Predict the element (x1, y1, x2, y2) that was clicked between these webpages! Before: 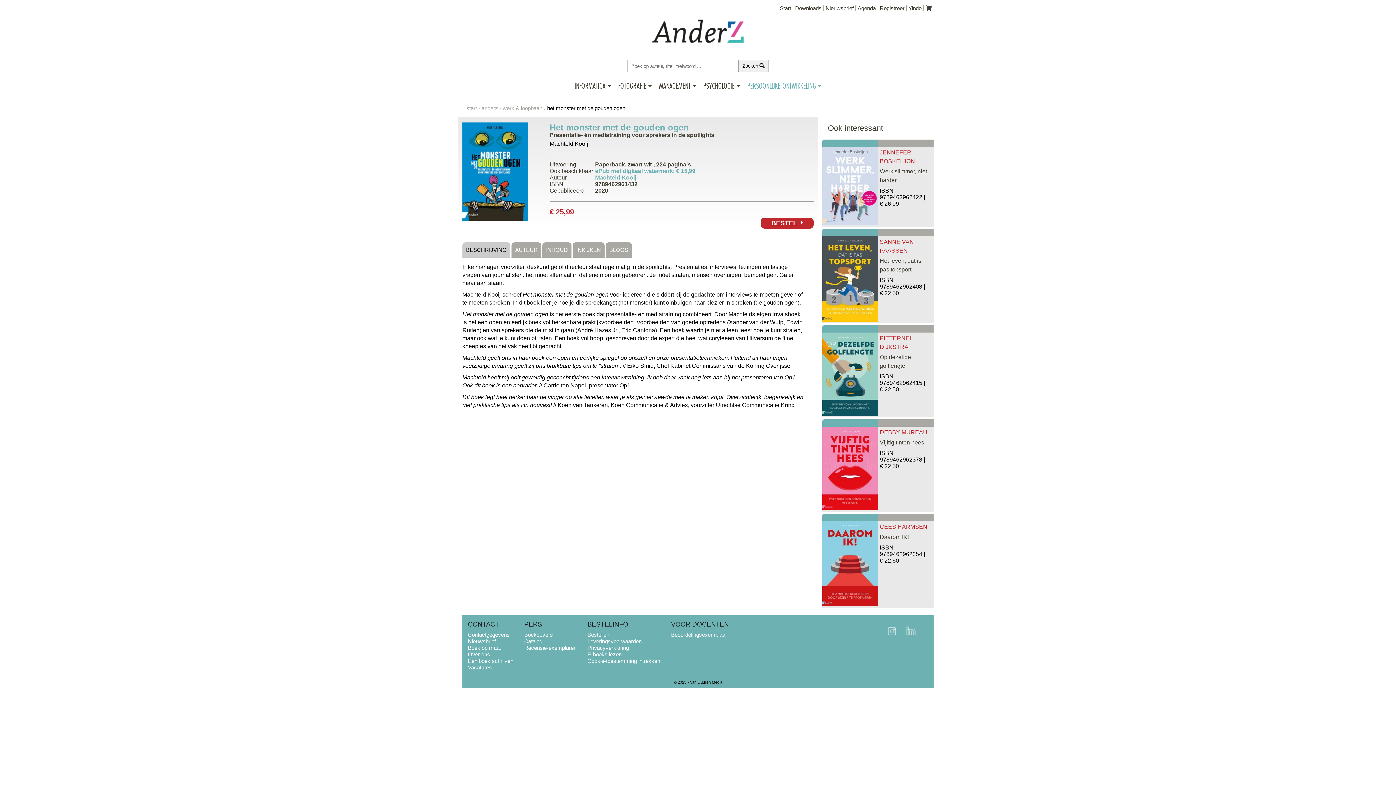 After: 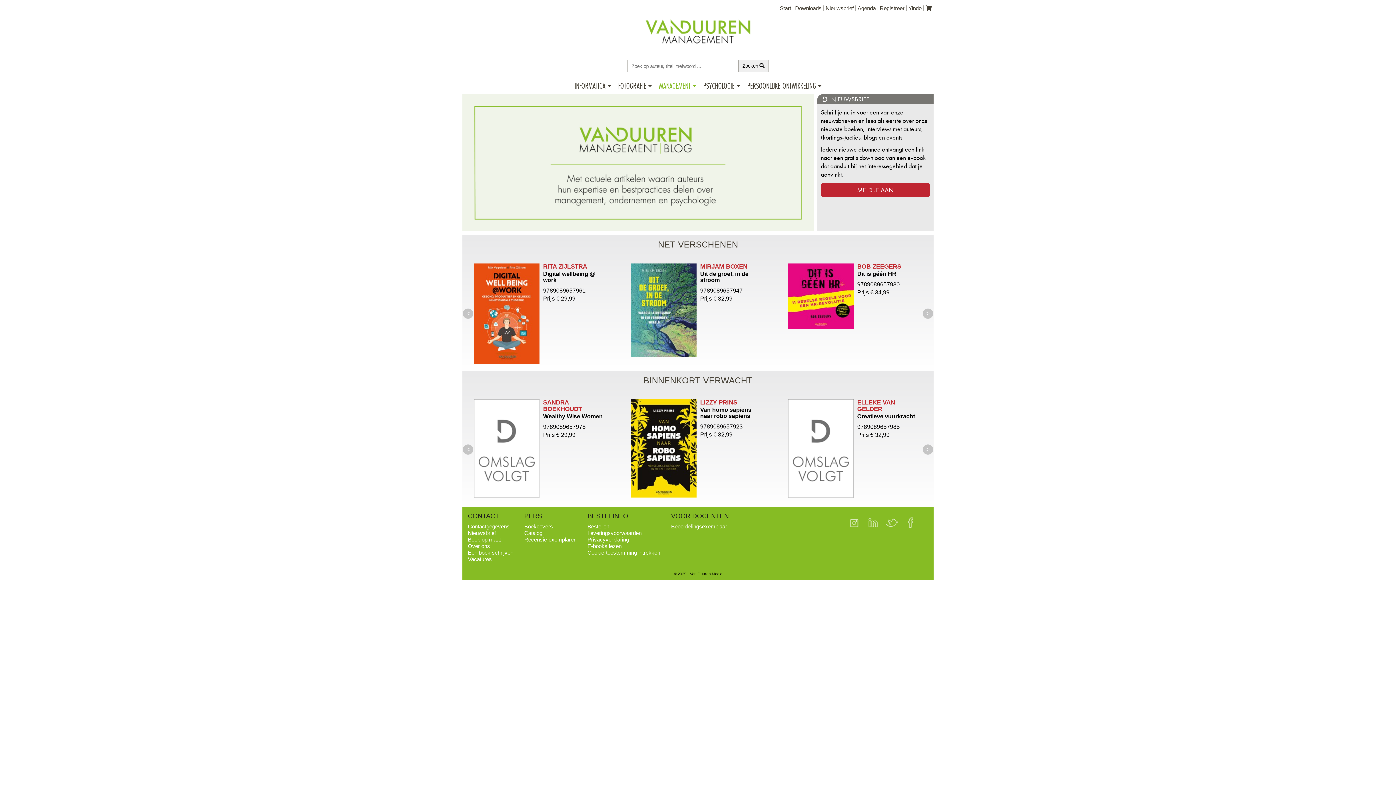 Action: label: MANAGEMENT bbox: (659, 81, 690, 90)